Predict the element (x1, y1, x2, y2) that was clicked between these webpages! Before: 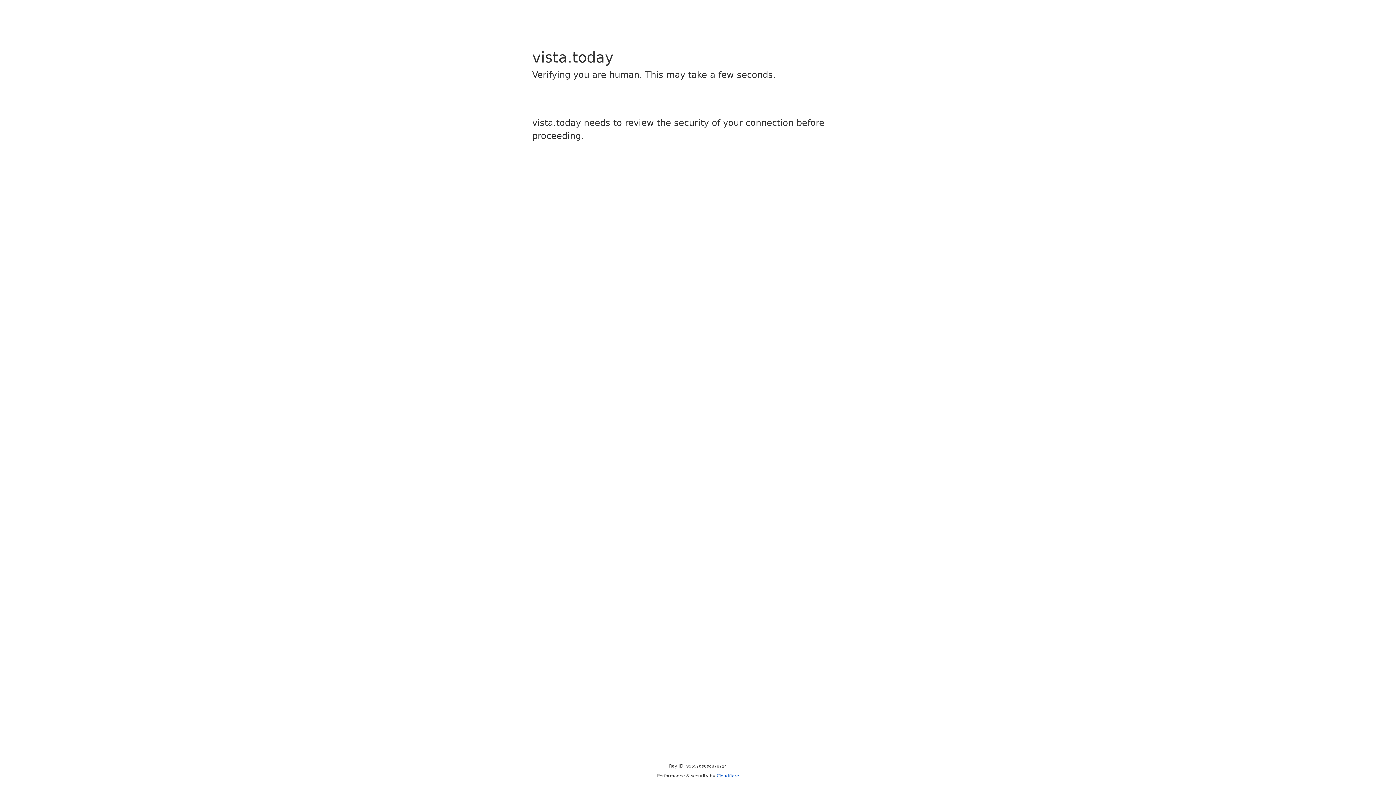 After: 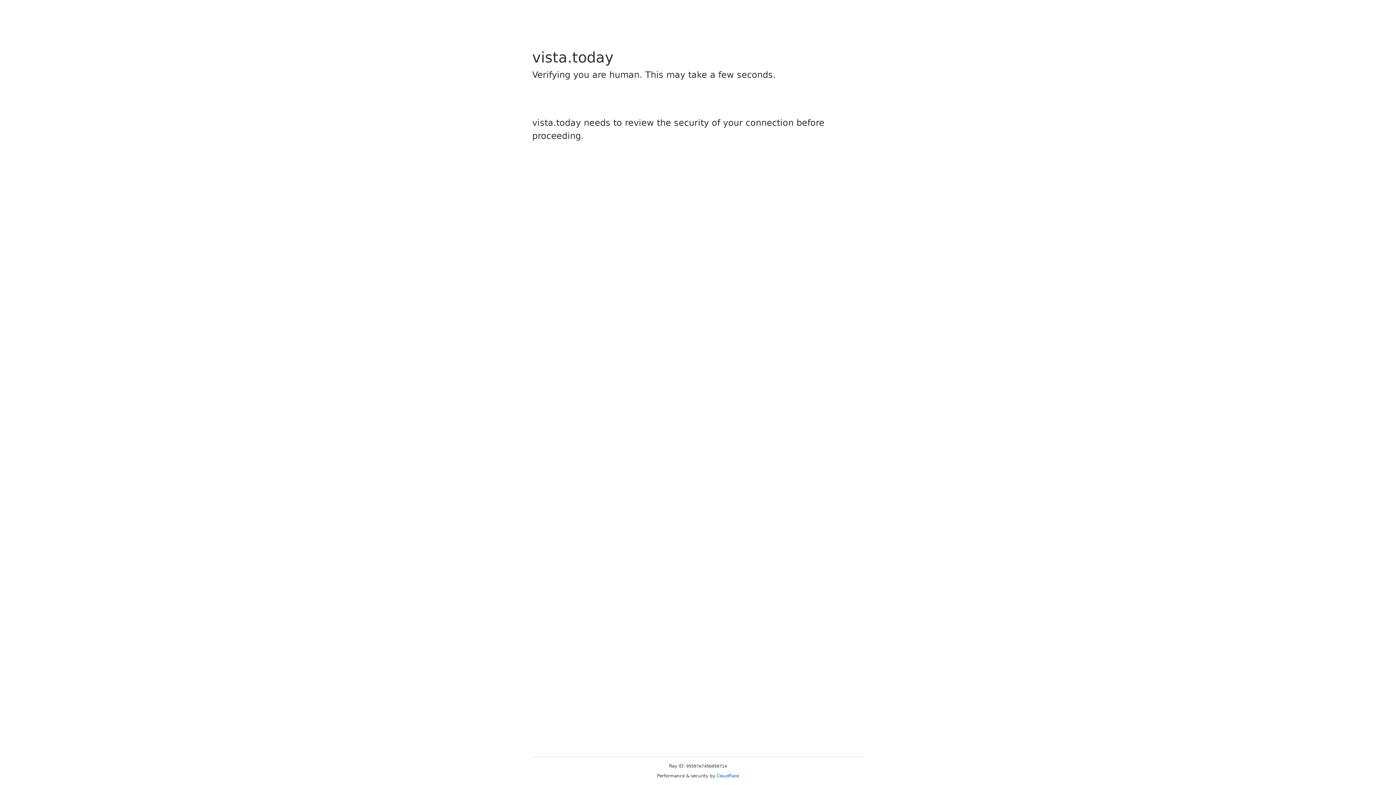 Action: label: Cloudflare bbox: (716, 773, 739, 778)